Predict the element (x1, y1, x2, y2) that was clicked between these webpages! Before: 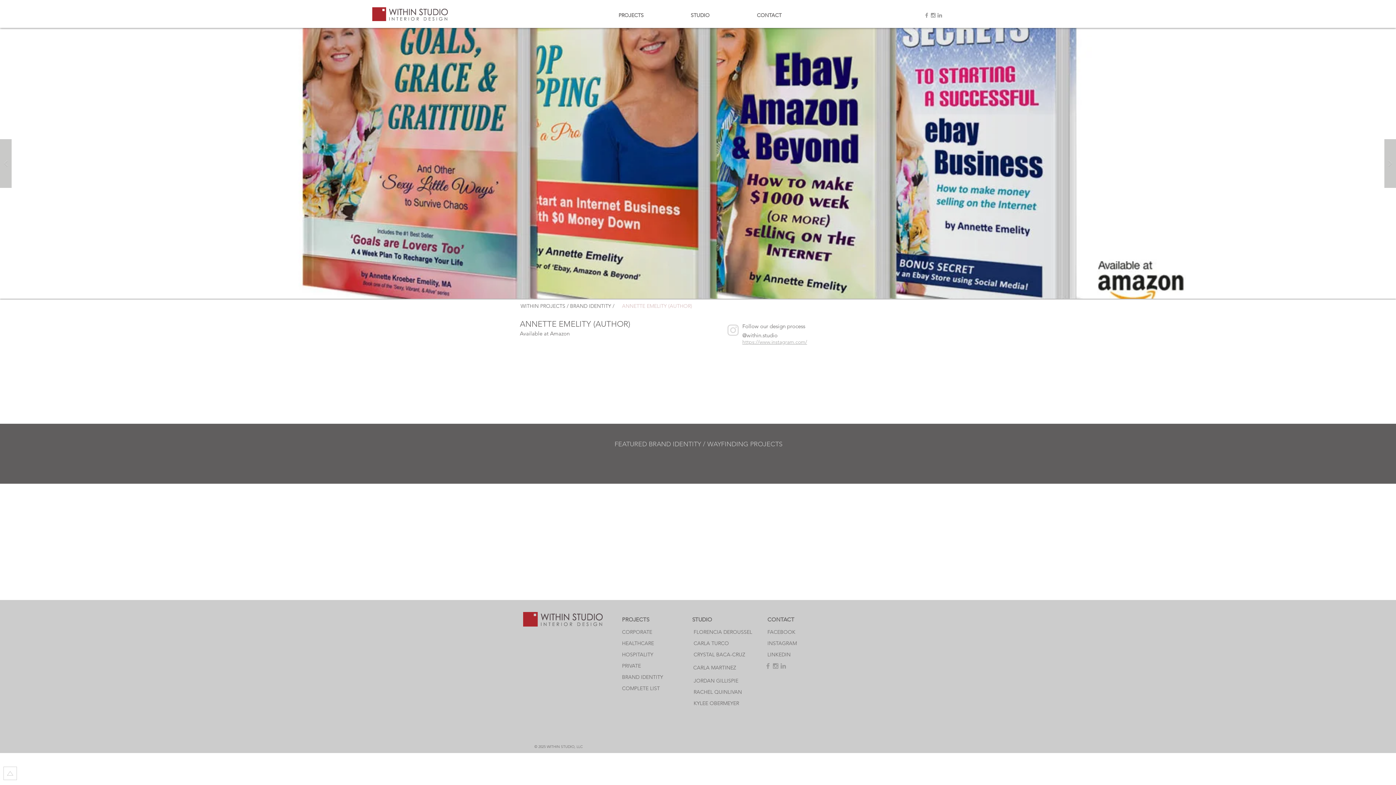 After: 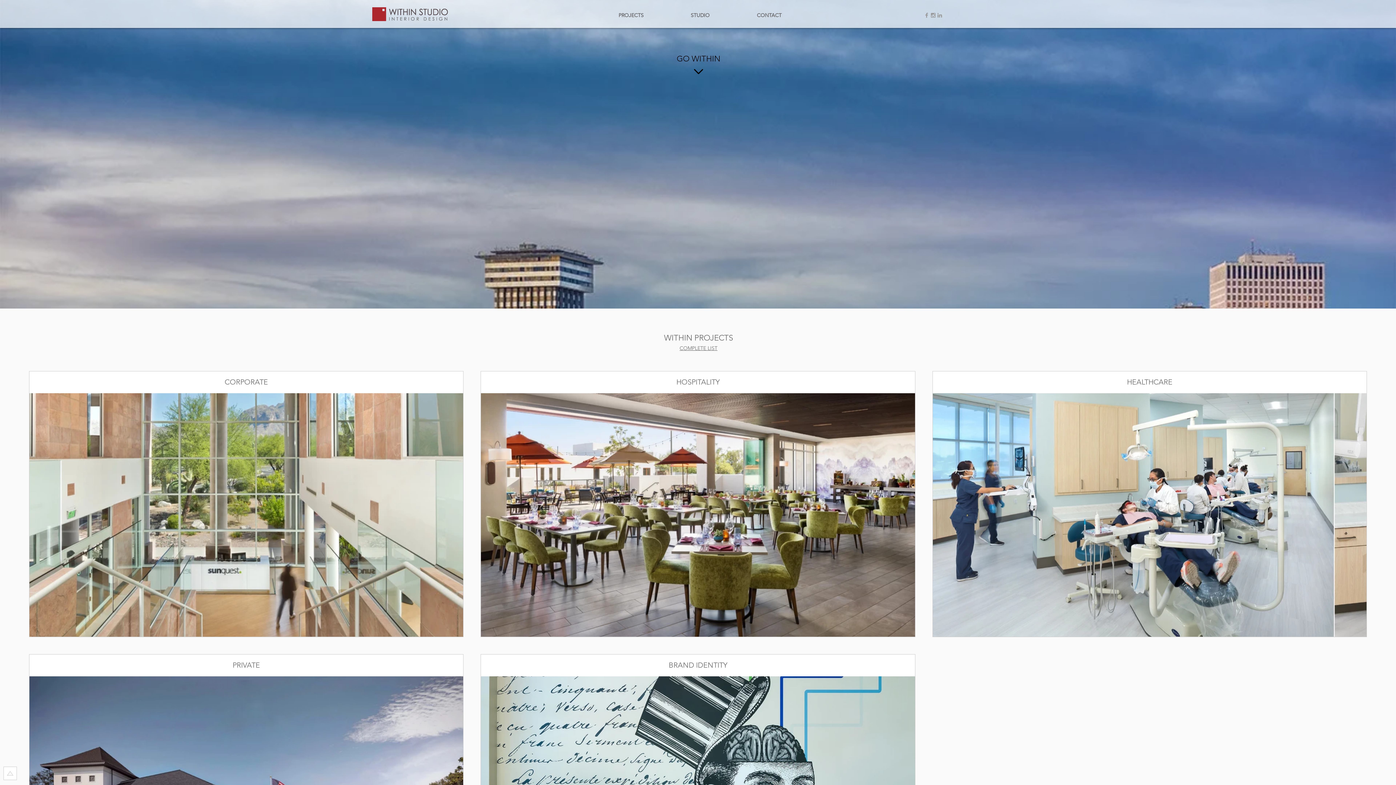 Action: bbox: (372, 7, 448, 21)